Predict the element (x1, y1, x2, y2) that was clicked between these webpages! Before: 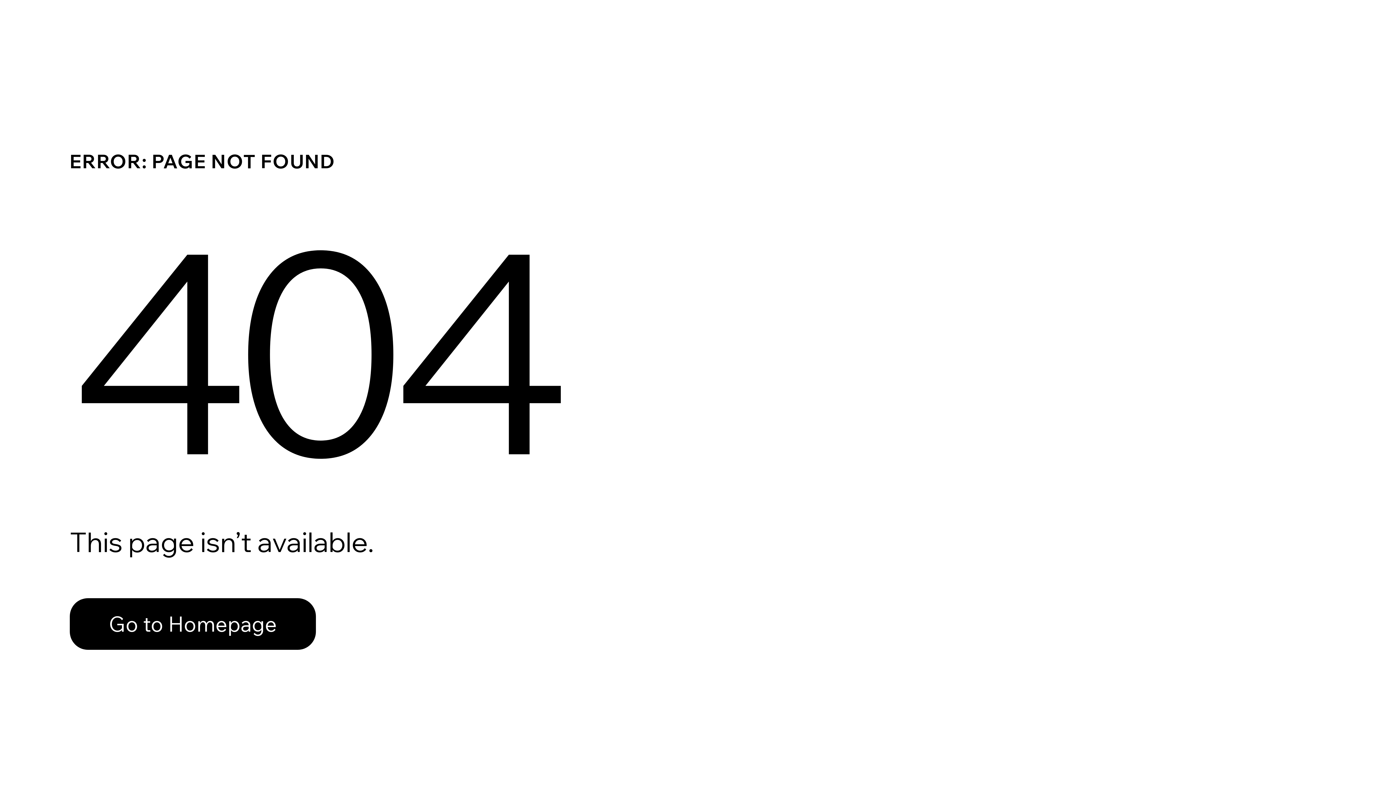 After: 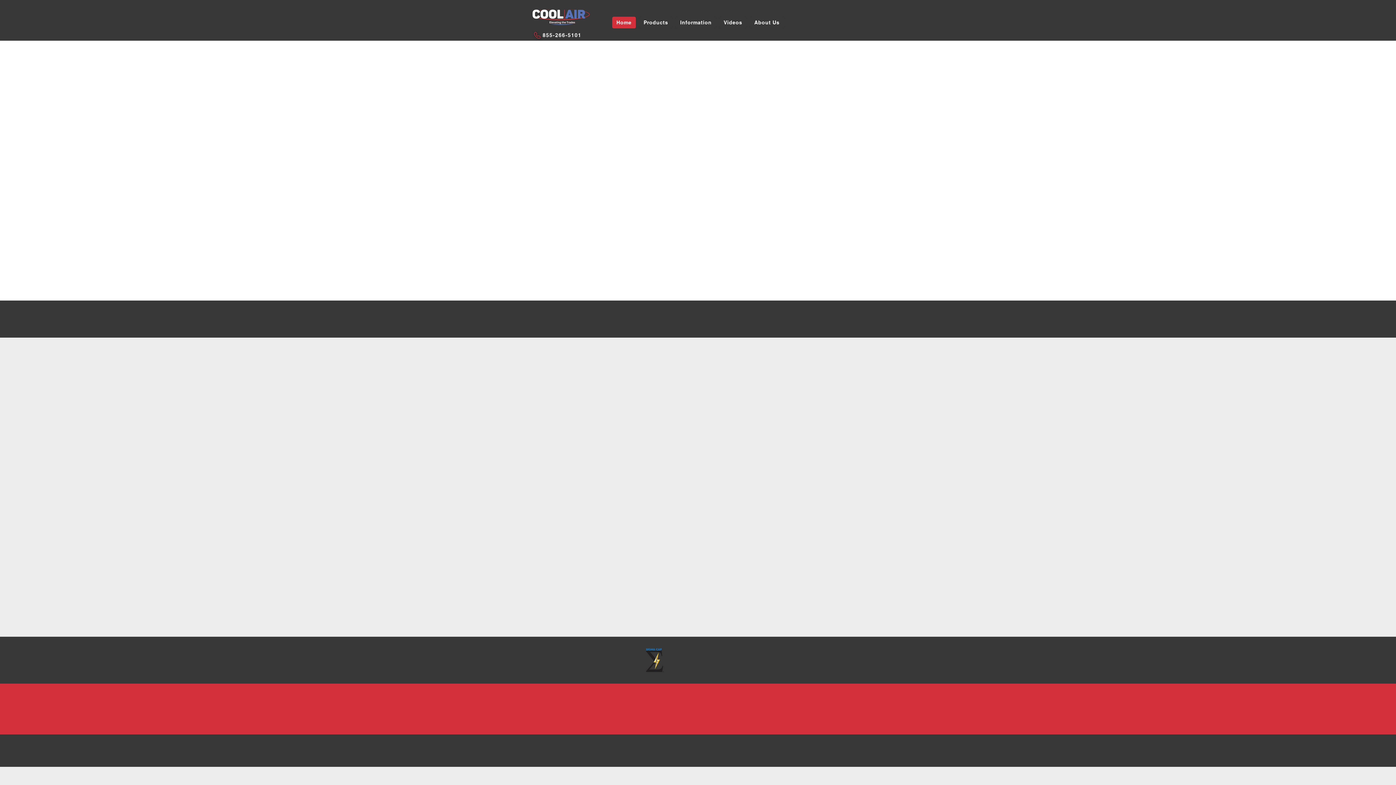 Action: label: Go to Homepage bbox: (69, 598, 316, 650)